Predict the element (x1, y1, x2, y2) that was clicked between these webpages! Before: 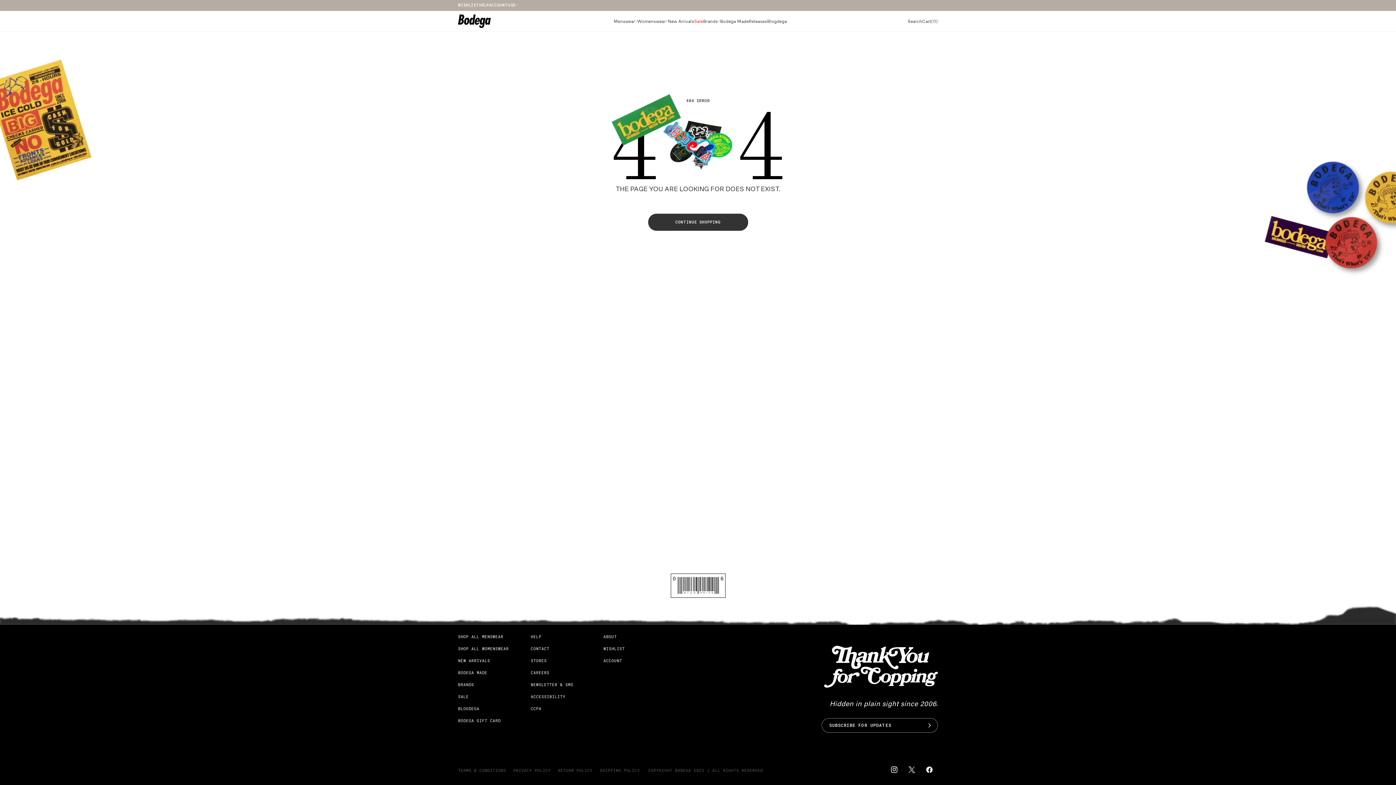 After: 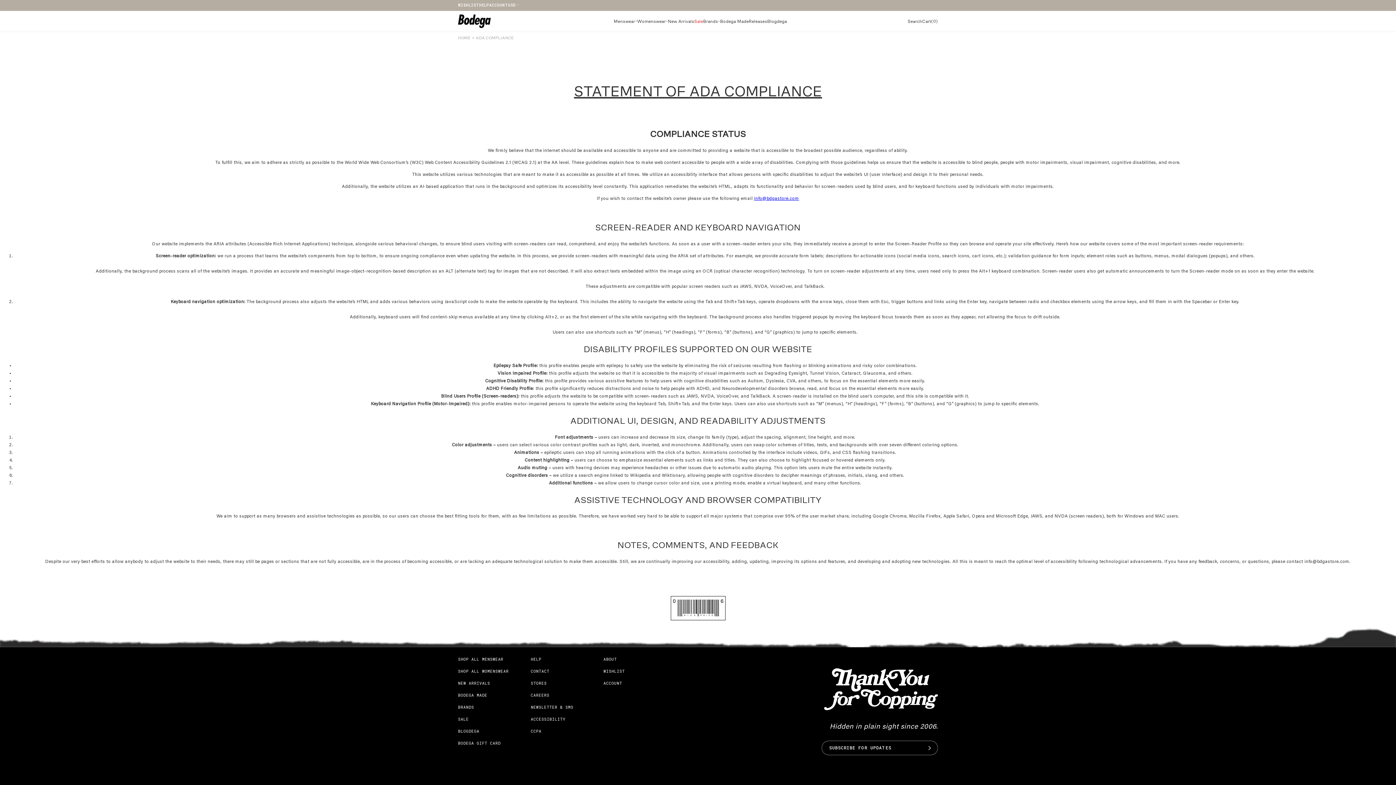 Action: label: ACCESSIBILITY bbox: (530, 690, 565, 702)